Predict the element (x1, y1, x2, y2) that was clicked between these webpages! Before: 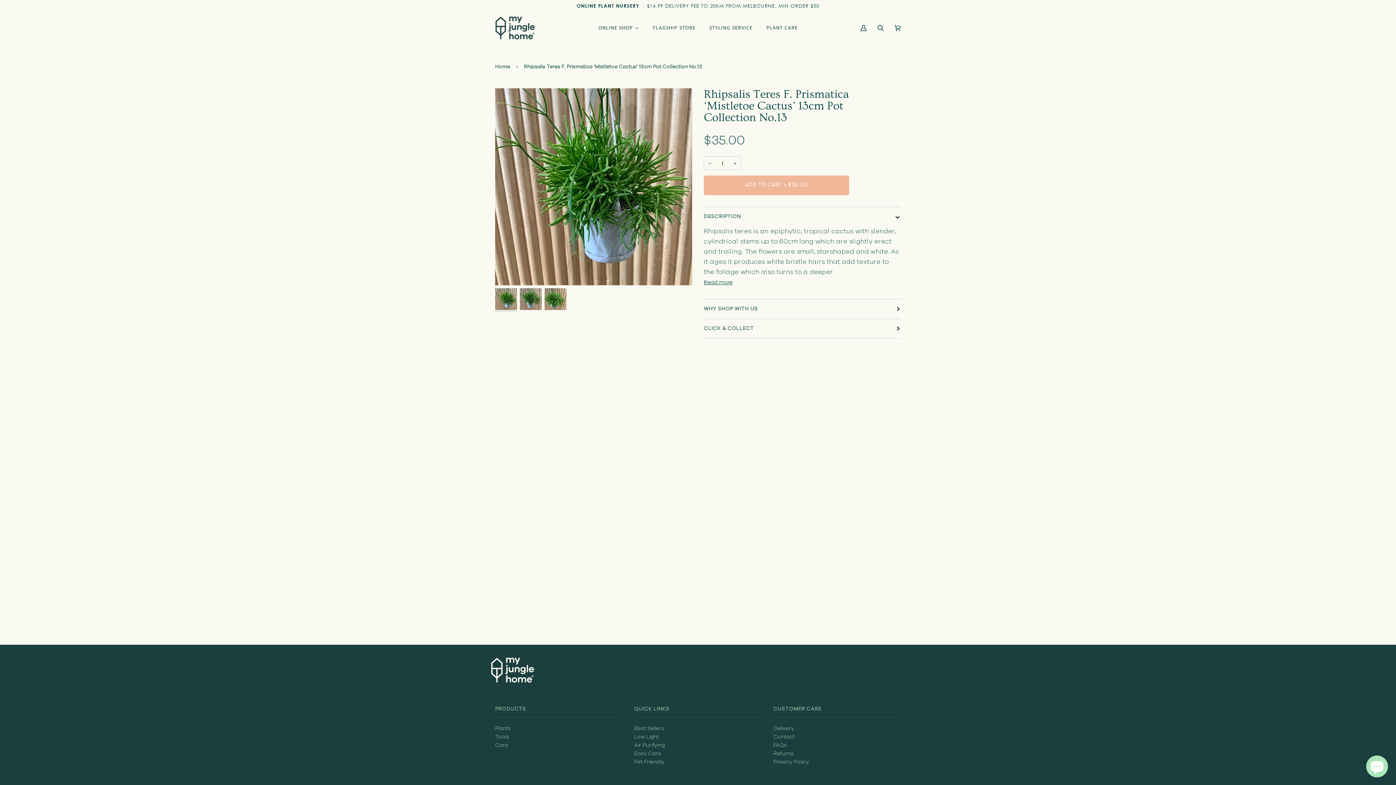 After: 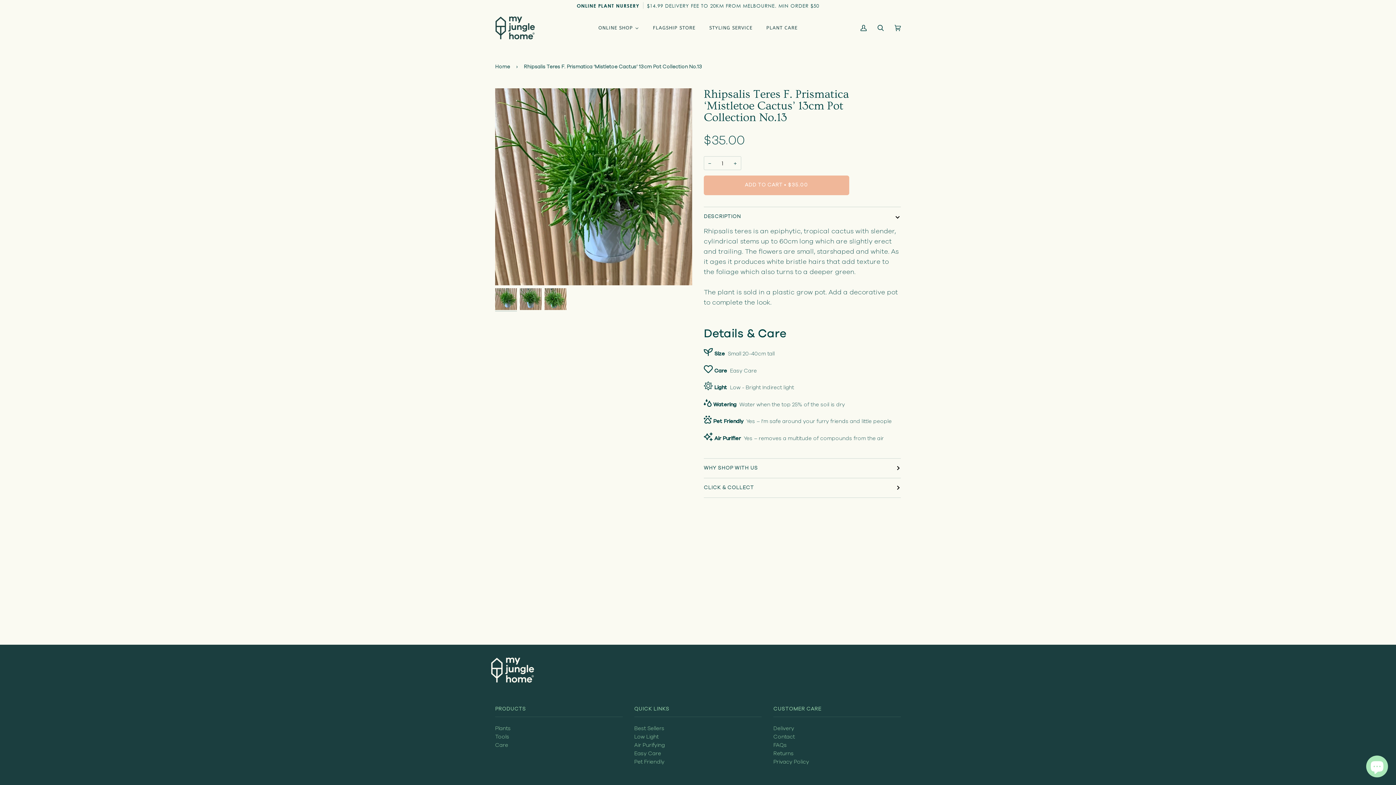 Action: label: Read more bbox: (704, 278, 732, 286)